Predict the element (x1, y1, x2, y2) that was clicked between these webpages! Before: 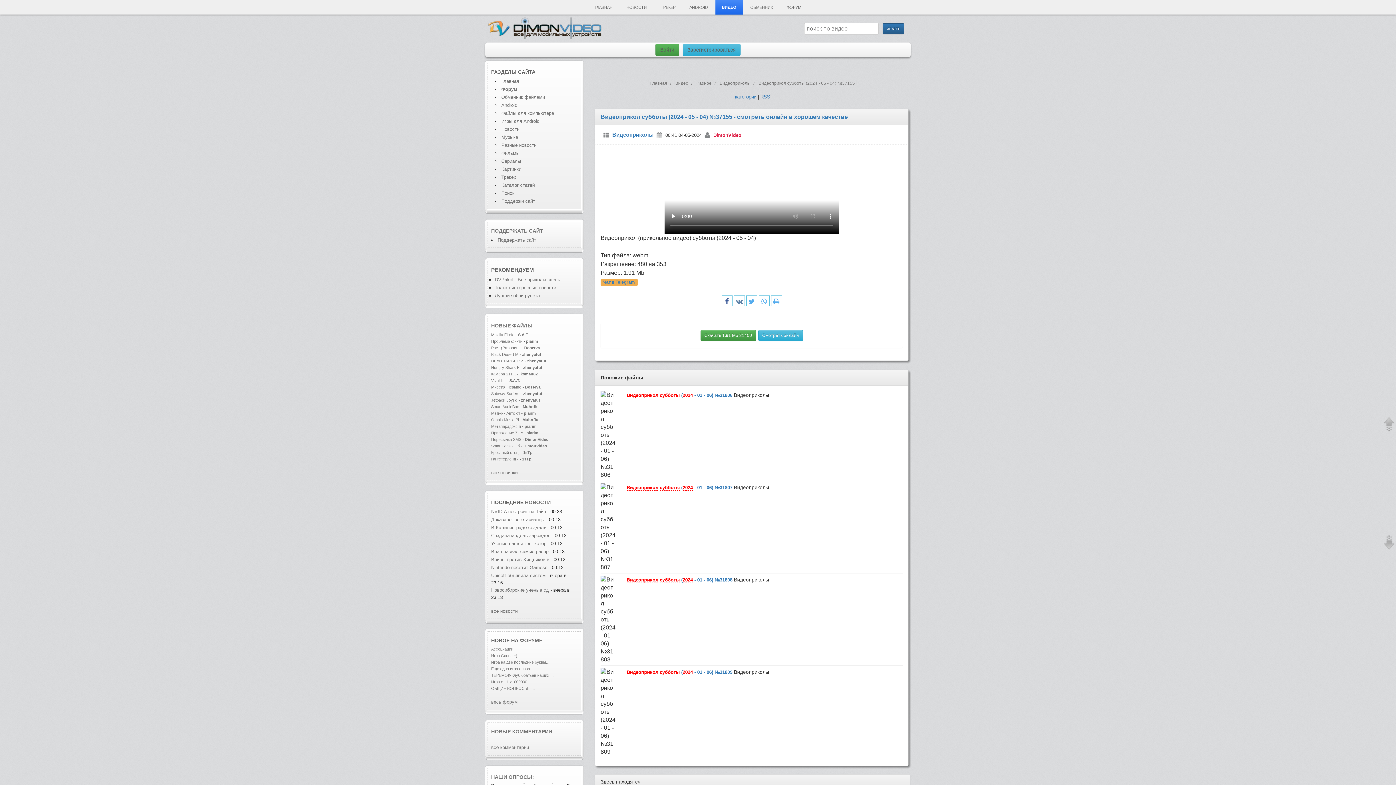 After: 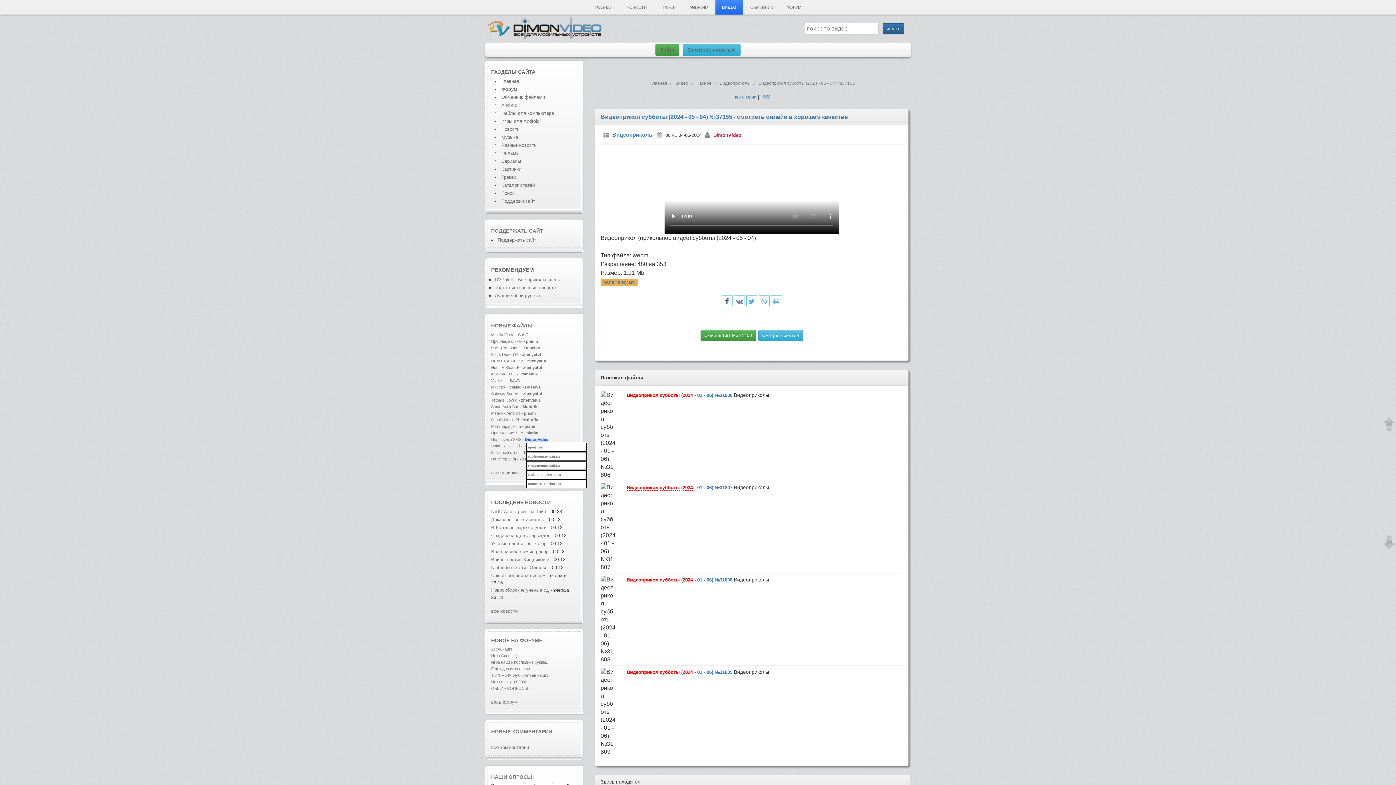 Action: label: DimonVideo bbox: (525, 437, 548, 441)